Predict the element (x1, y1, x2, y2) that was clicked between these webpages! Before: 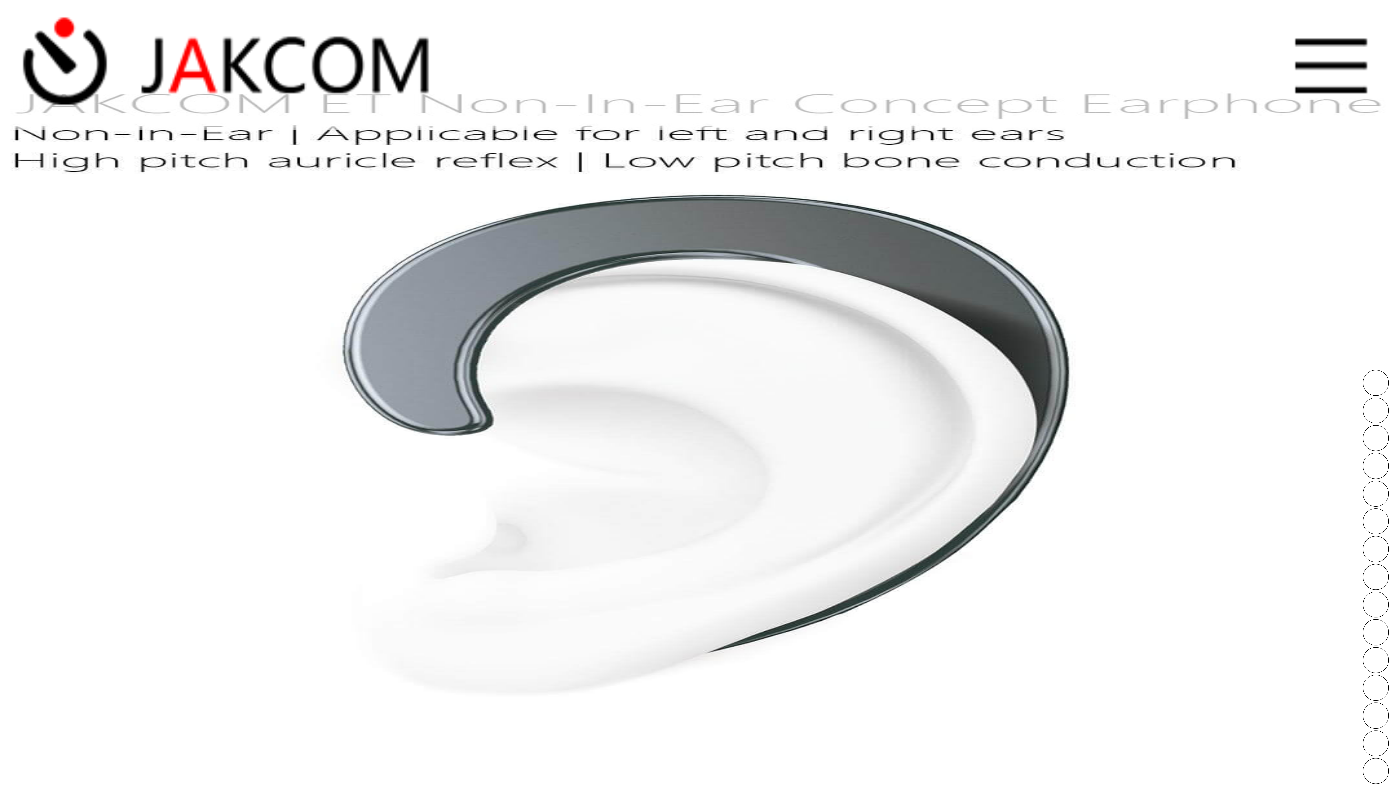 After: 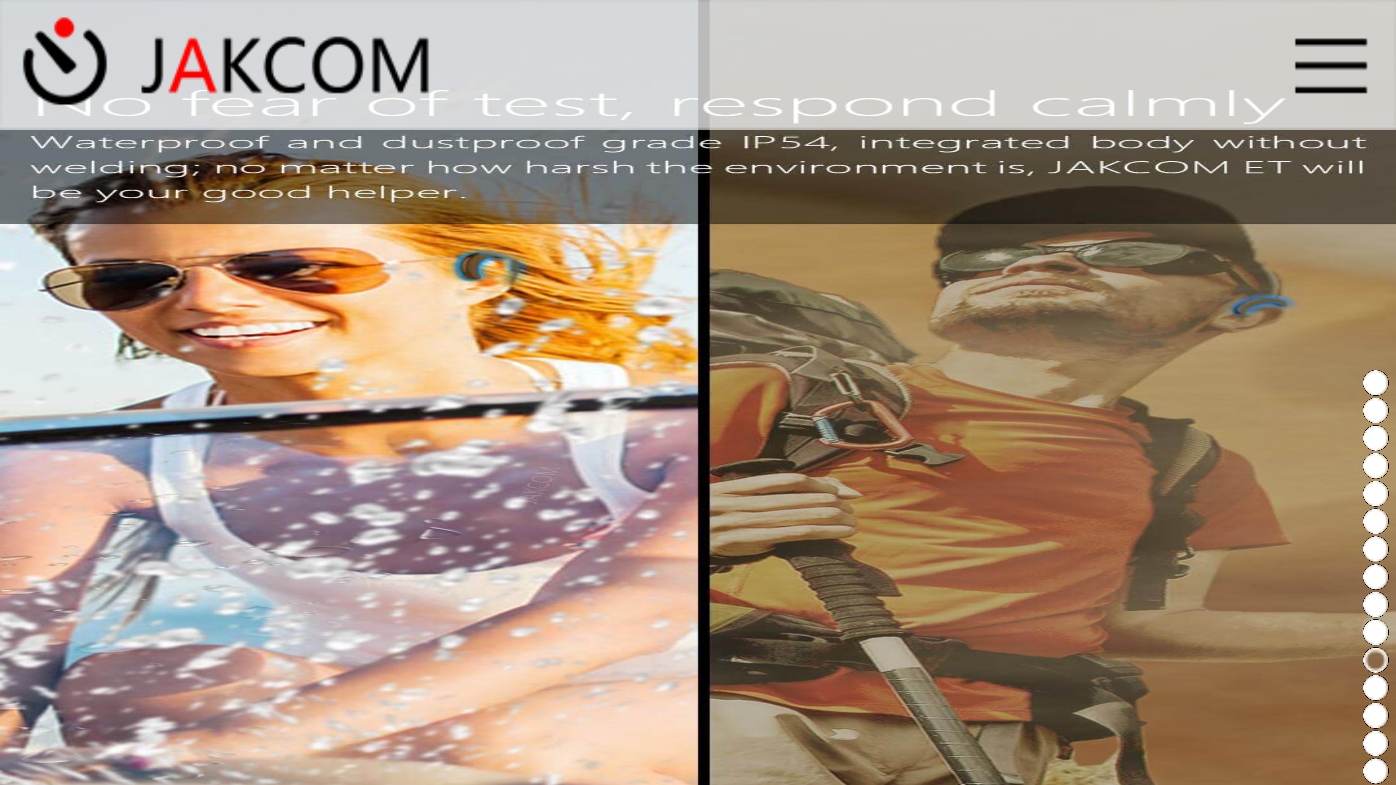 Action: bbox: (1362, 646, 1387, 672)